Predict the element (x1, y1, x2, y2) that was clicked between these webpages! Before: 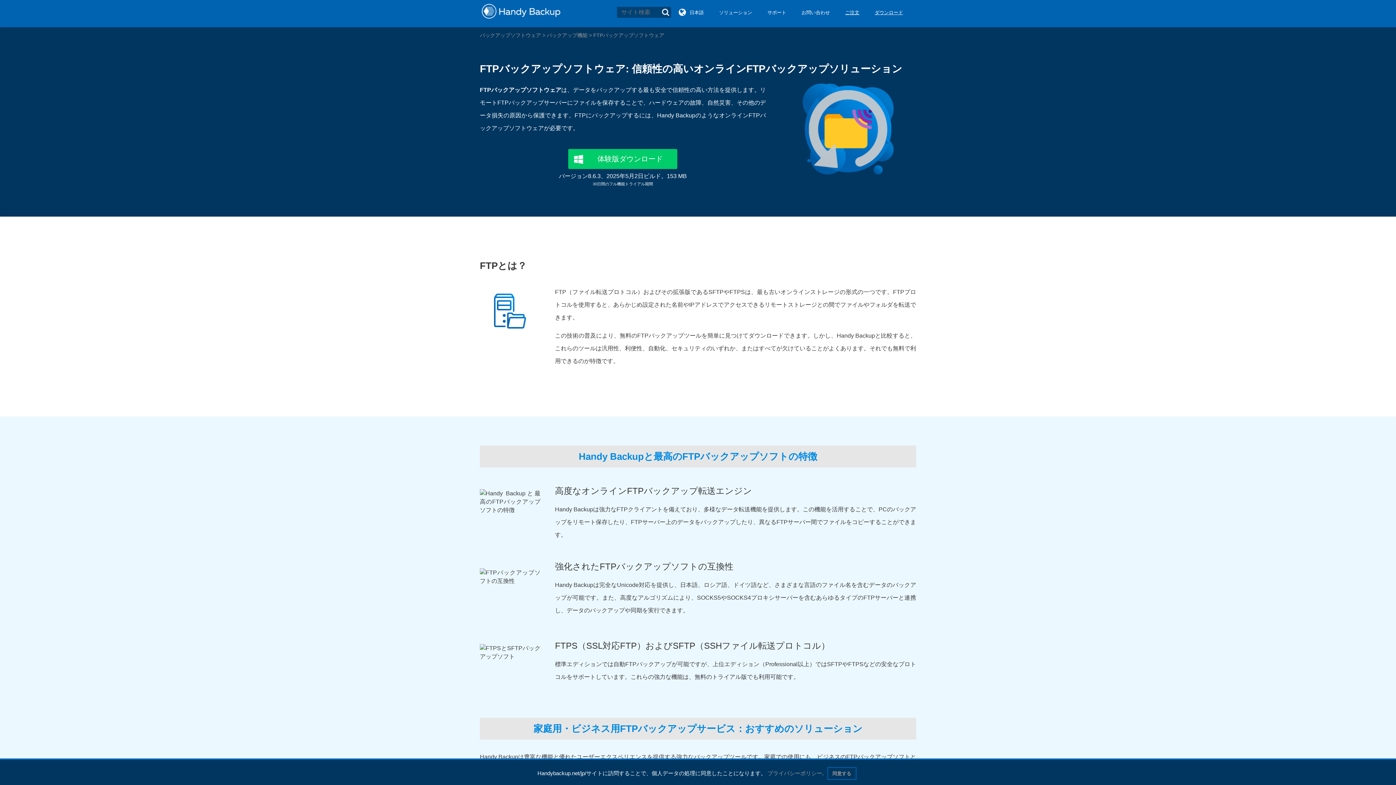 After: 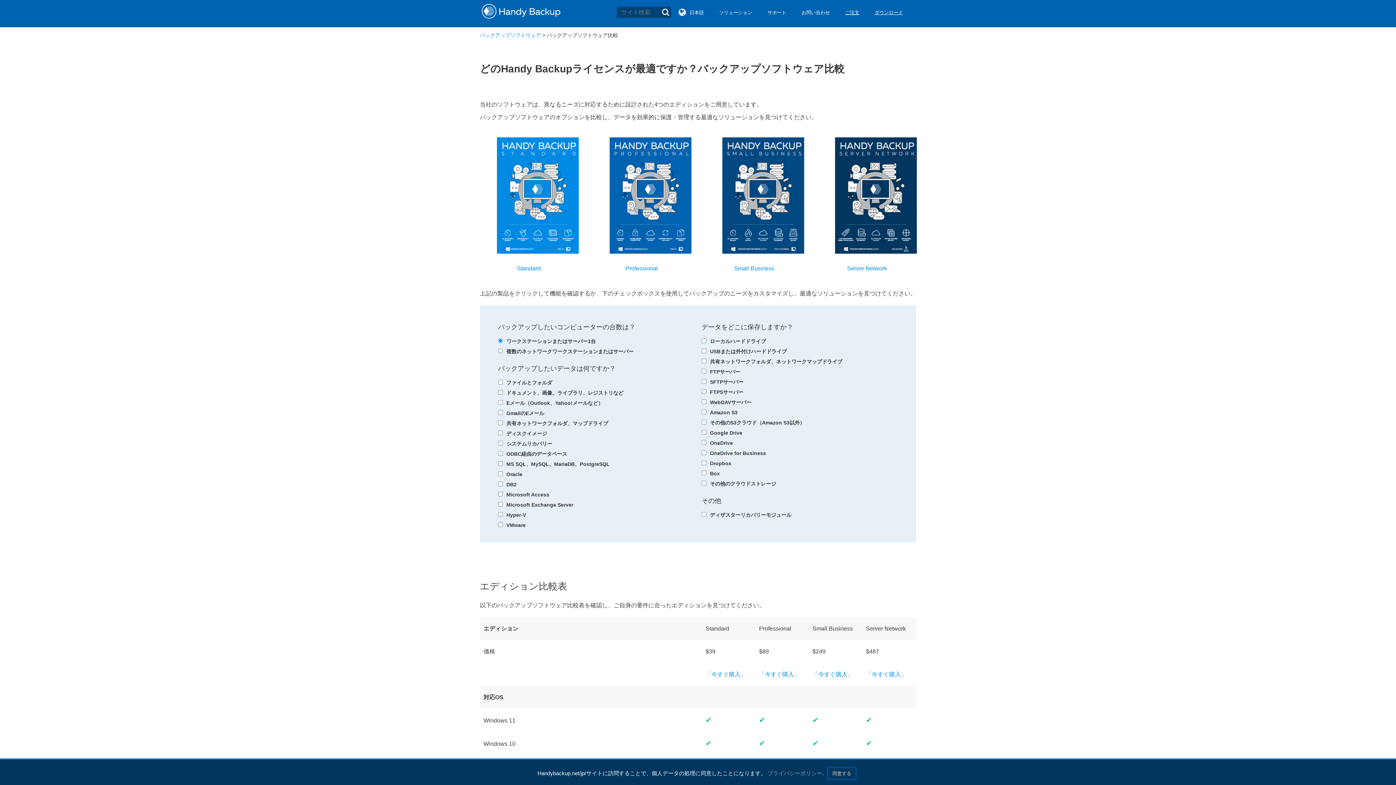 Action: label: ソリューション bbox: (711, 1, 760, 22)